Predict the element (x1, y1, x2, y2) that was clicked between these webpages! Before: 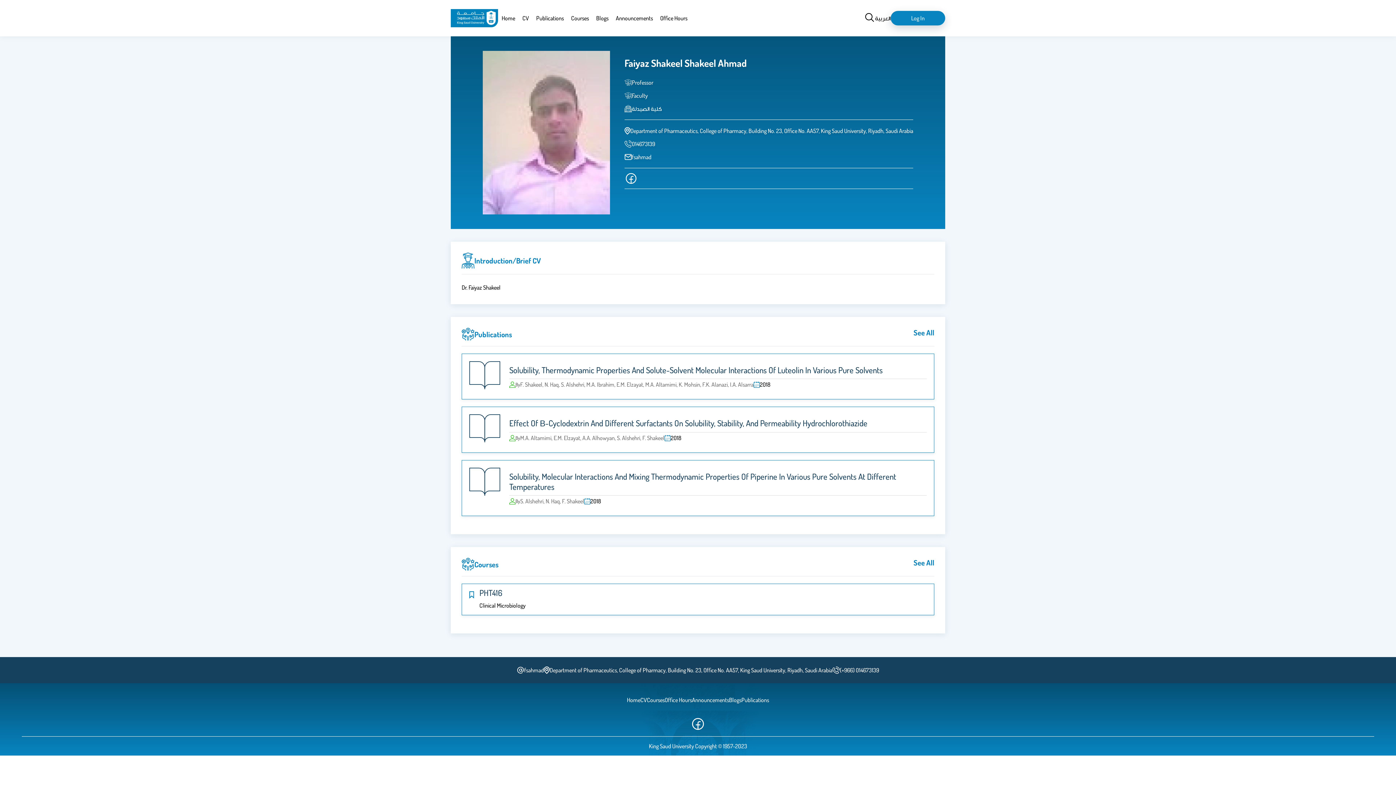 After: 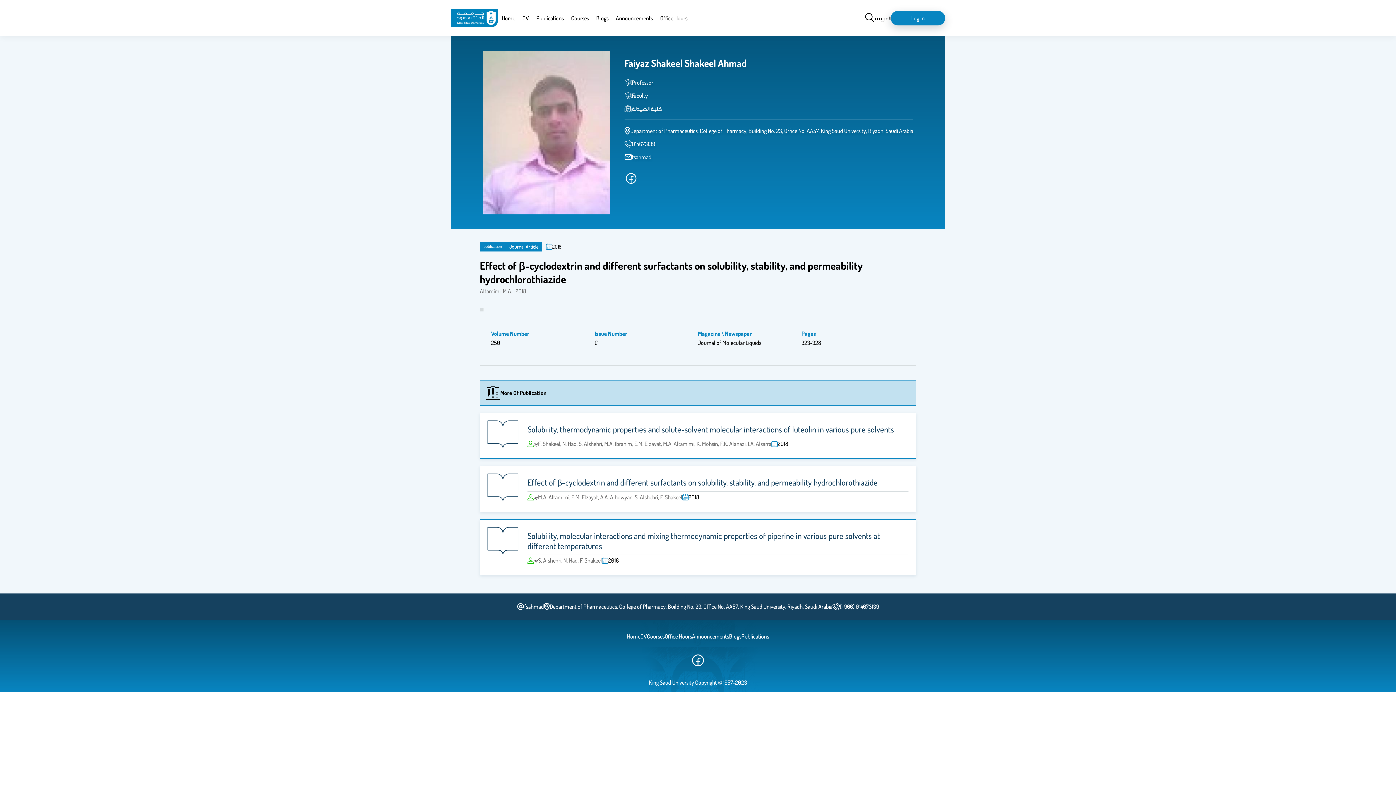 Action: bbox: (509, 418, 926, 428) label: Effect Of Β-Cyclodextrin And Different Surfactants On Solubility, Stability, And Permeability Hydrochlorothiazide